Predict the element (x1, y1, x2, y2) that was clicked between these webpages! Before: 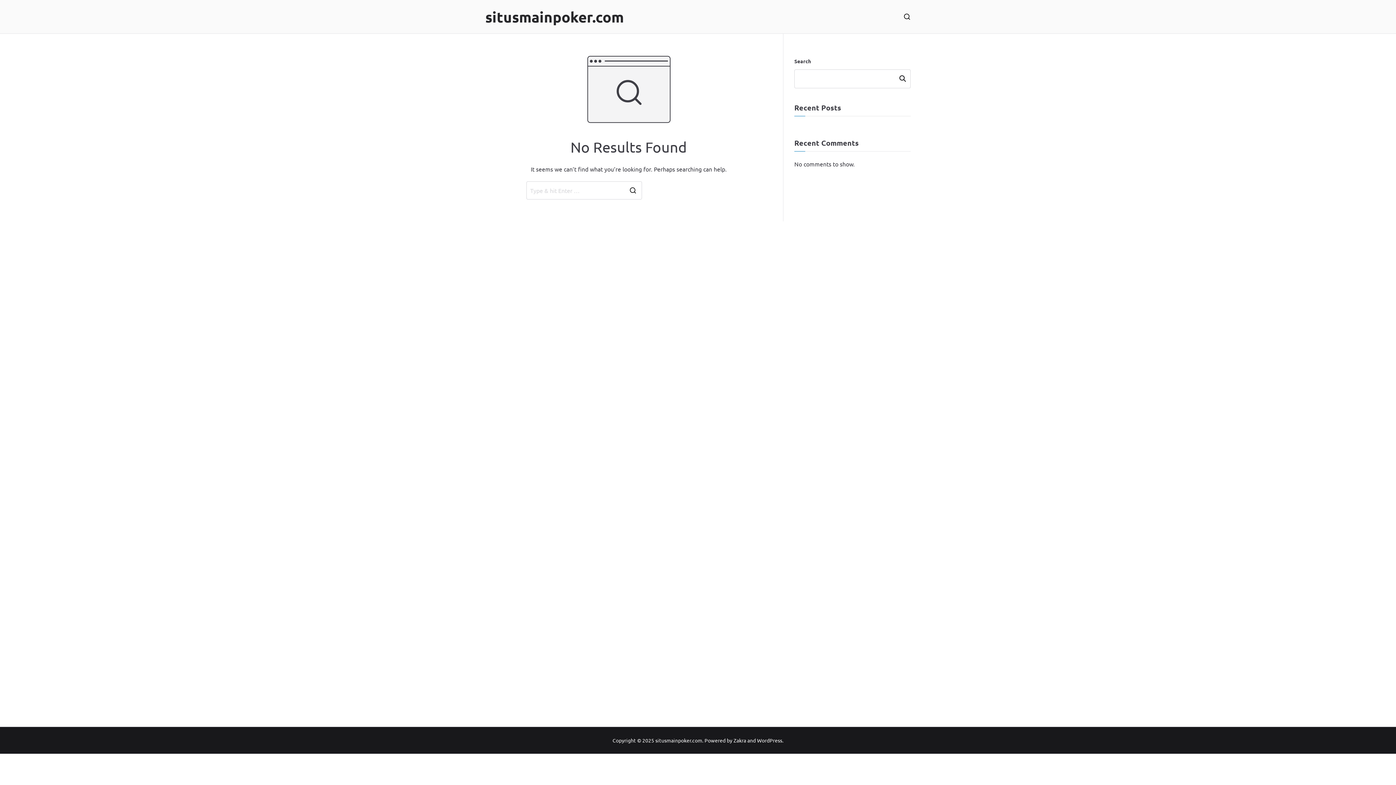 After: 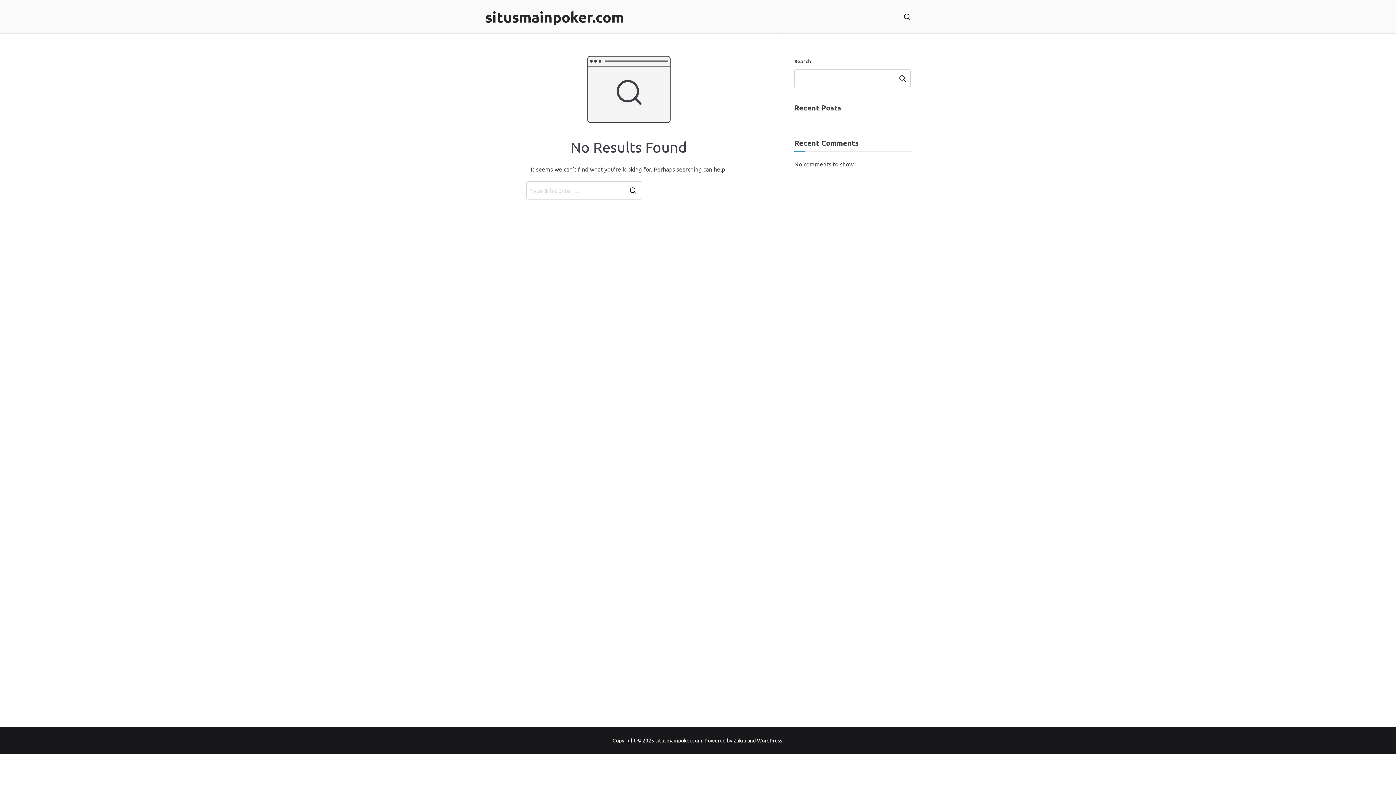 Action: bbox: (757, 737, 782, 743) label: WordPress